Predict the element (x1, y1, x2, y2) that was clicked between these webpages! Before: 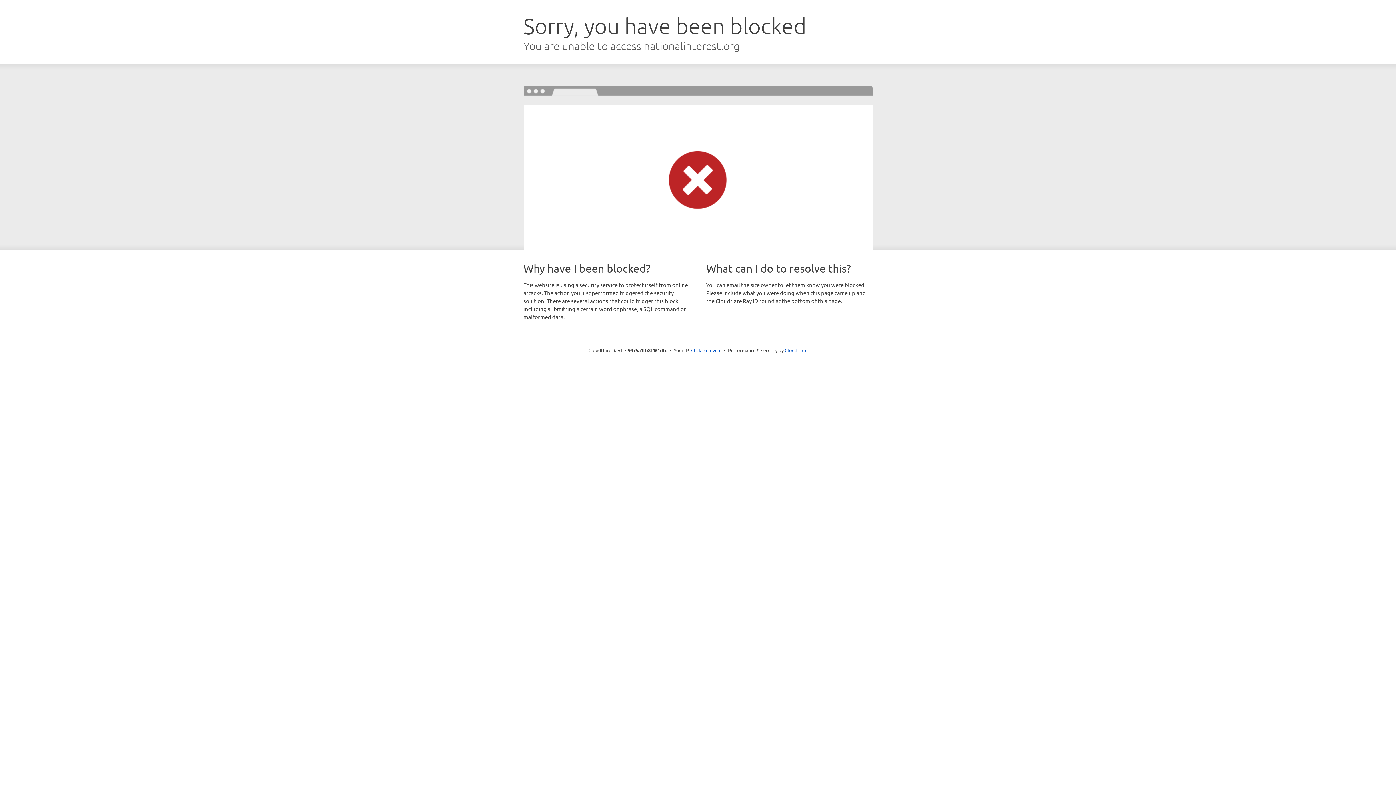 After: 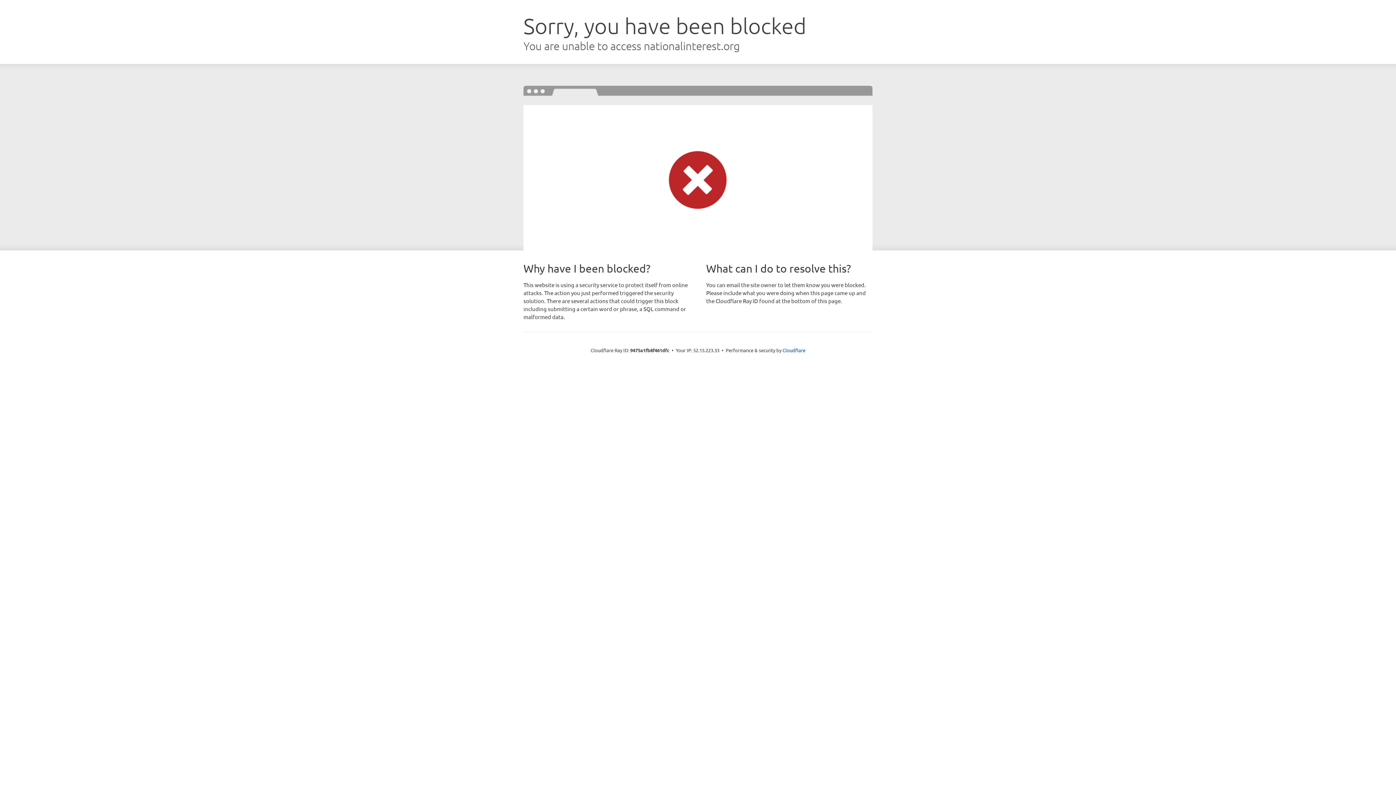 Action: bbox: (691, 346, 721, 353) label: Click to reveal